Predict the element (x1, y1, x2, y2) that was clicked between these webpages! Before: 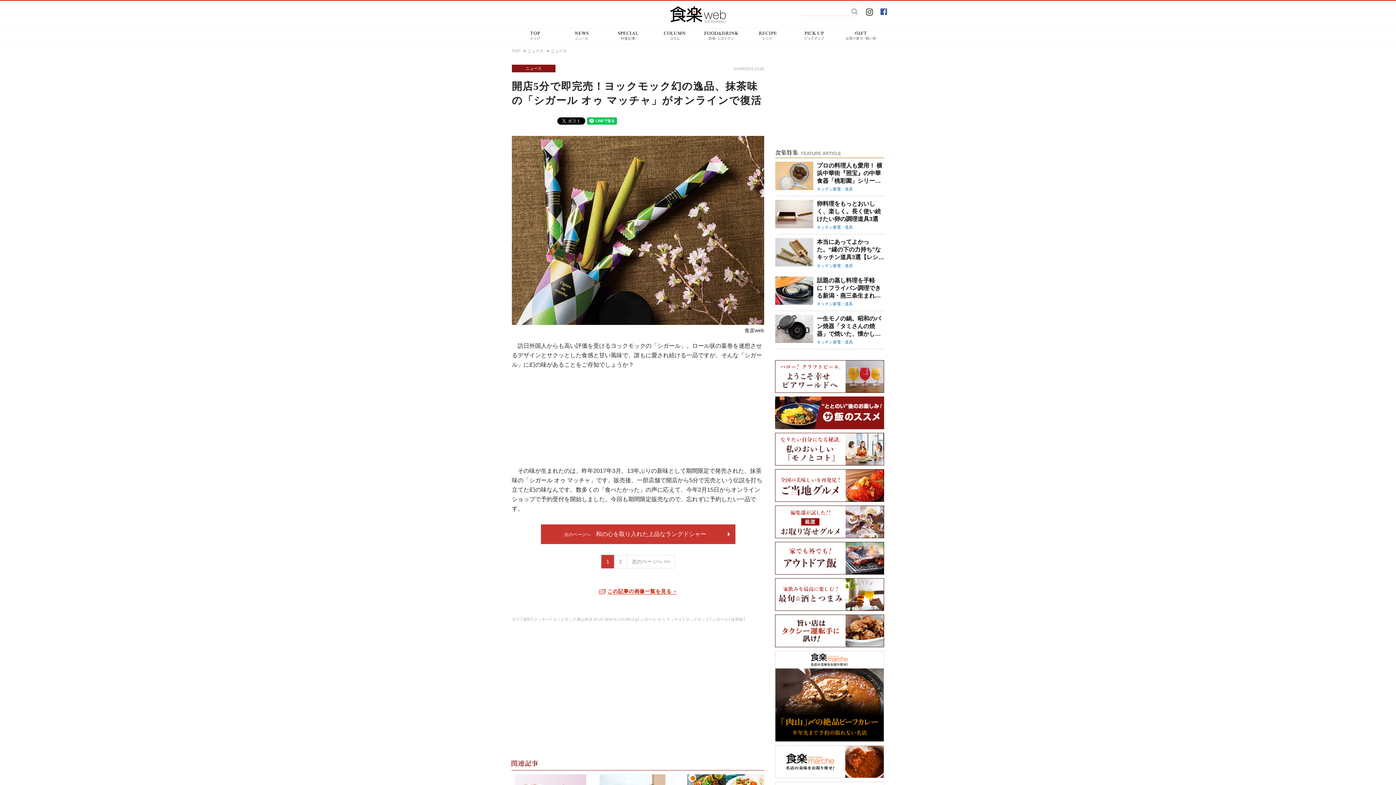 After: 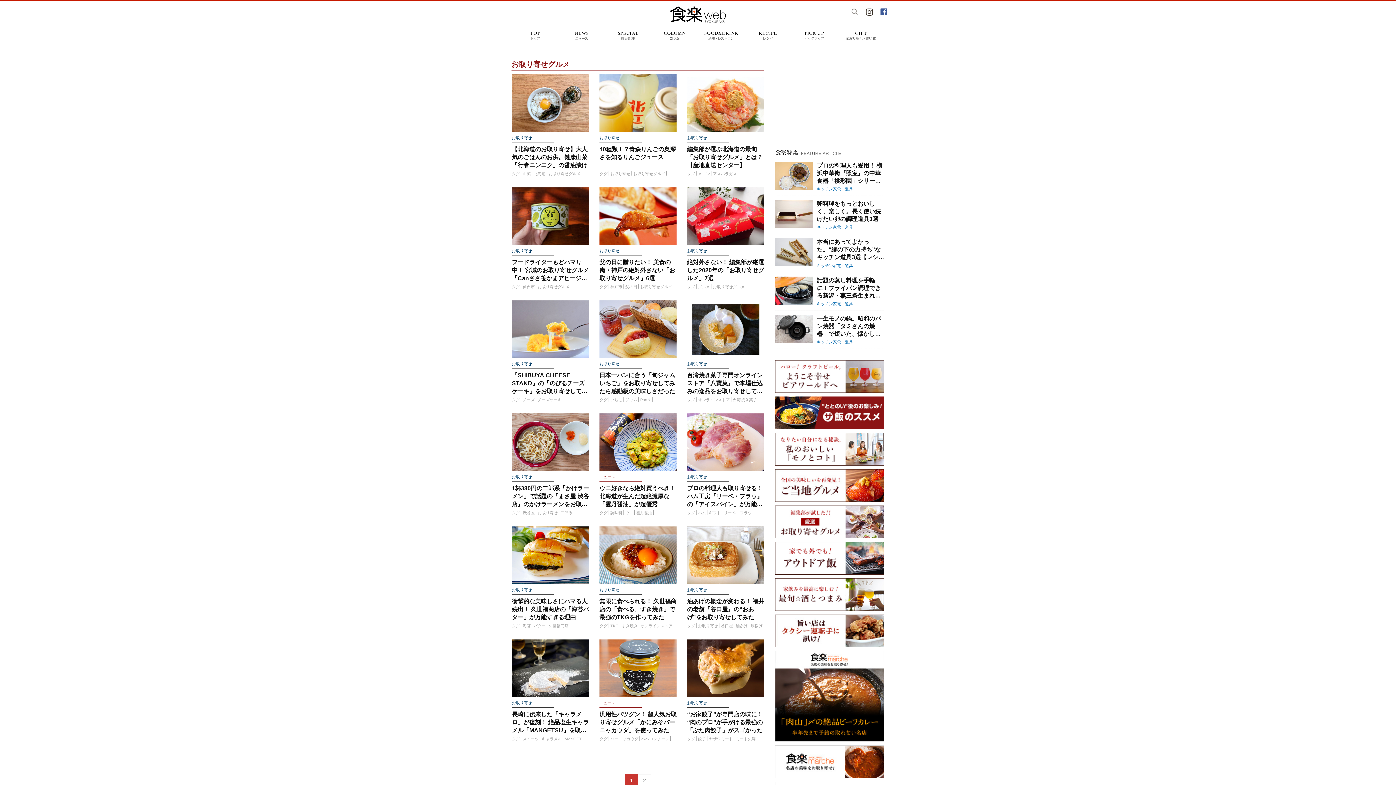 Action: bbox: (775, 531, 884, 537)